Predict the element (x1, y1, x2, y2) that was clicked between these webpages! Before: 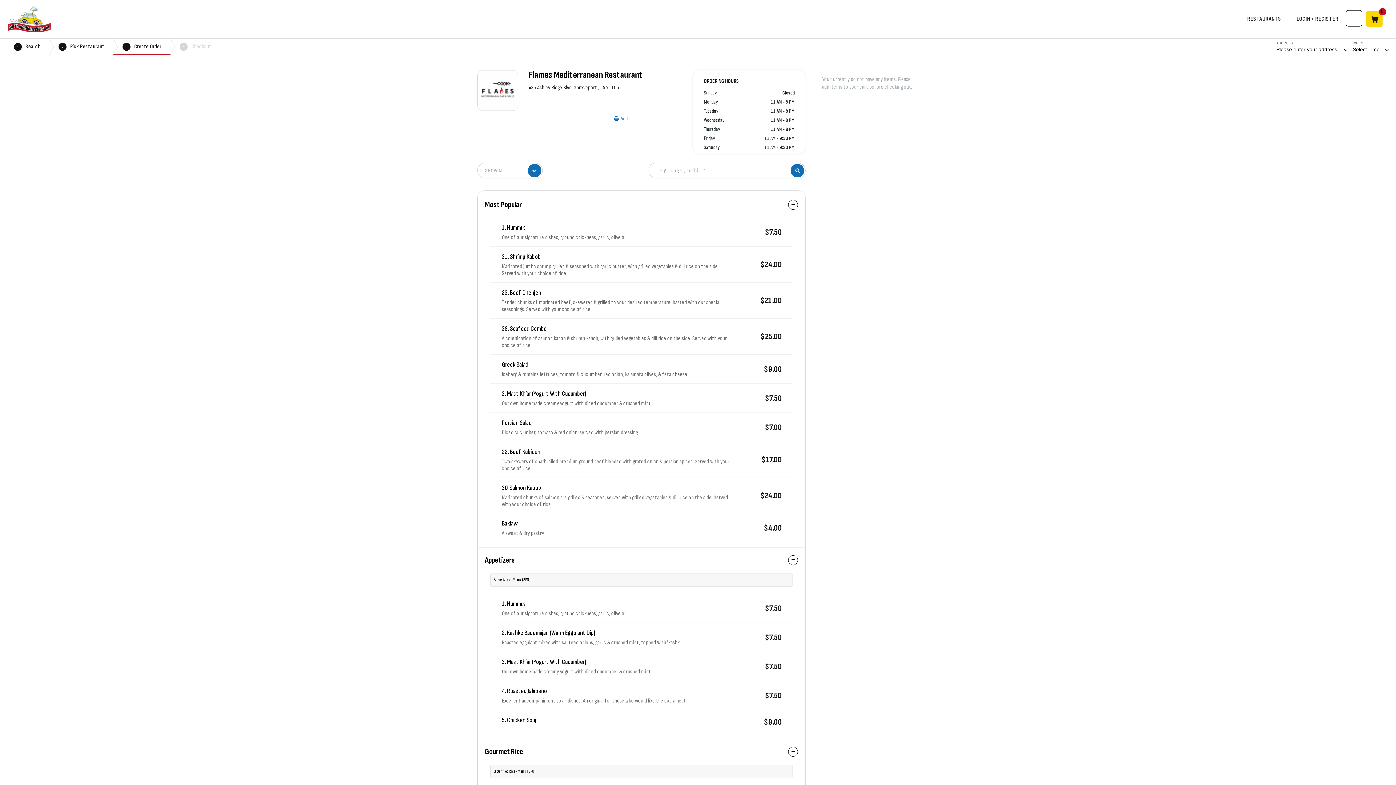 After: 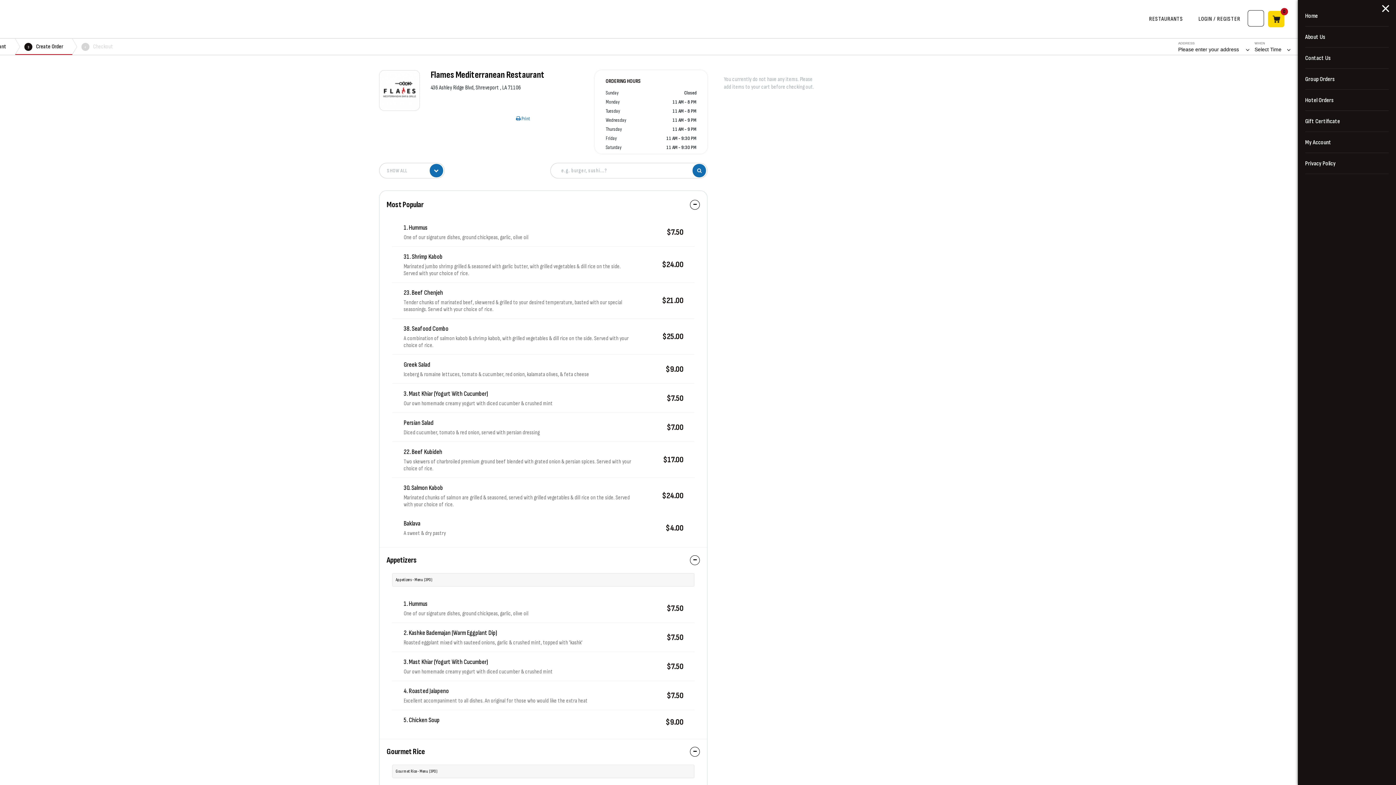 Action: bbox: (1346, 10, 1362, 26)